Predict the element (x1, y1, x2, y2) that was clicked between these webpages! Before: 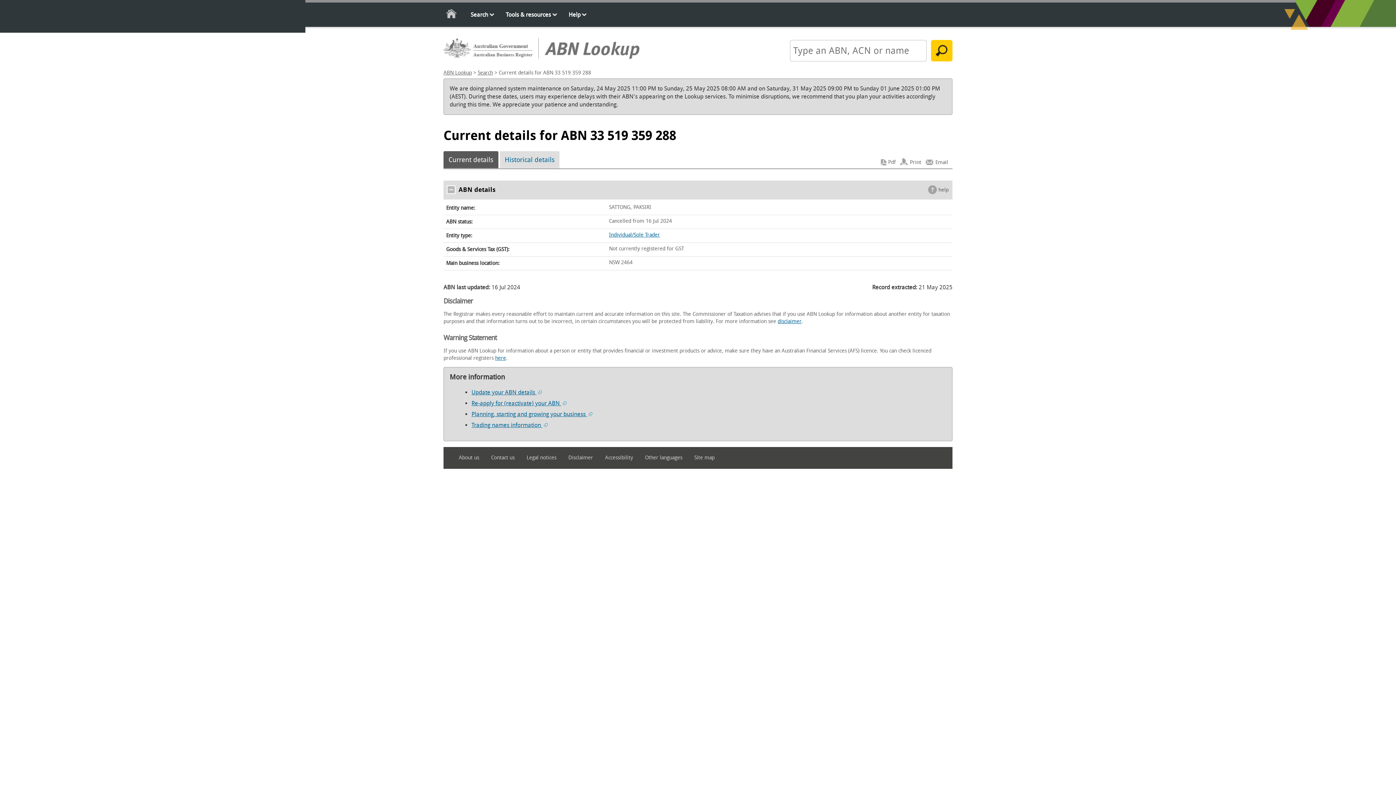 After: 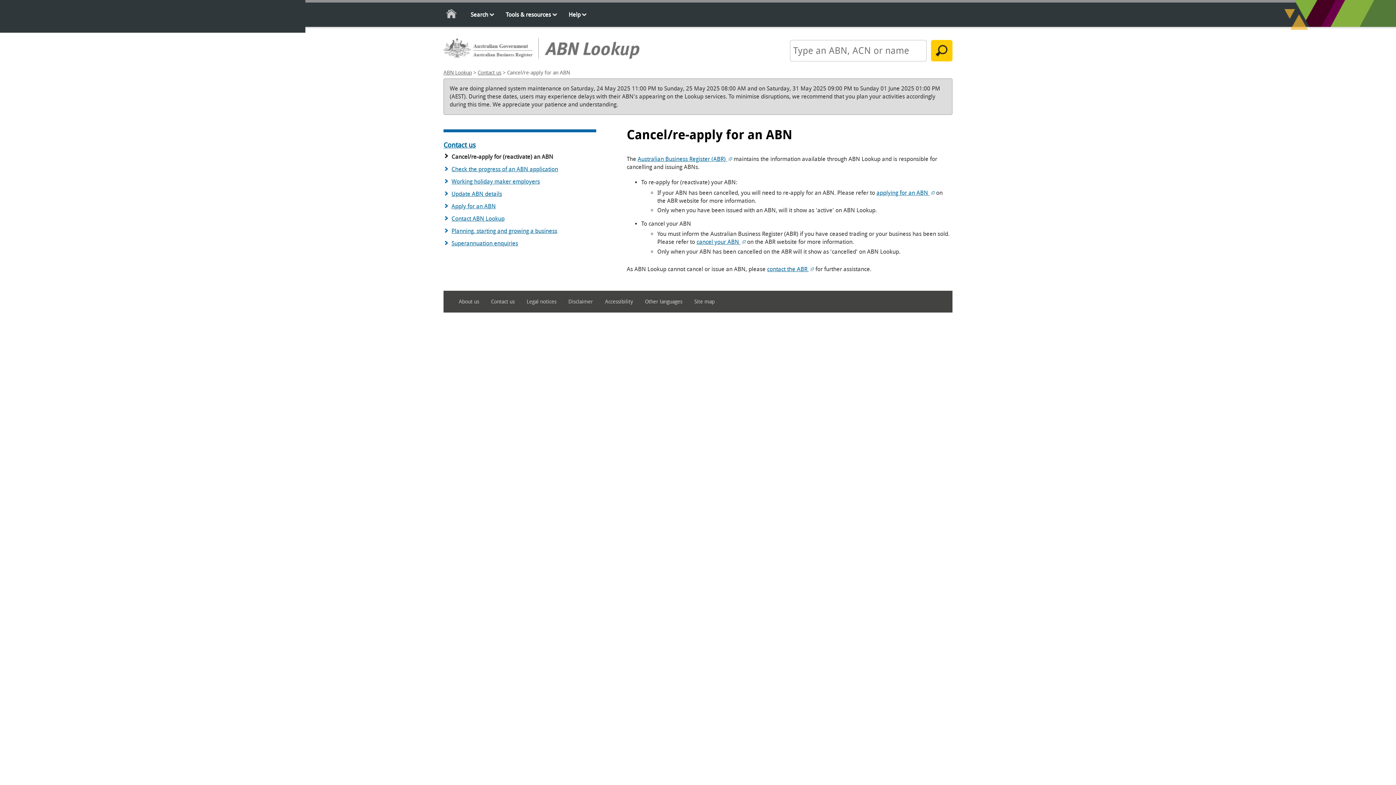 Action: bbox: (471, 399, 566, 406) label: Re-apply for (reactivate) your ABN 